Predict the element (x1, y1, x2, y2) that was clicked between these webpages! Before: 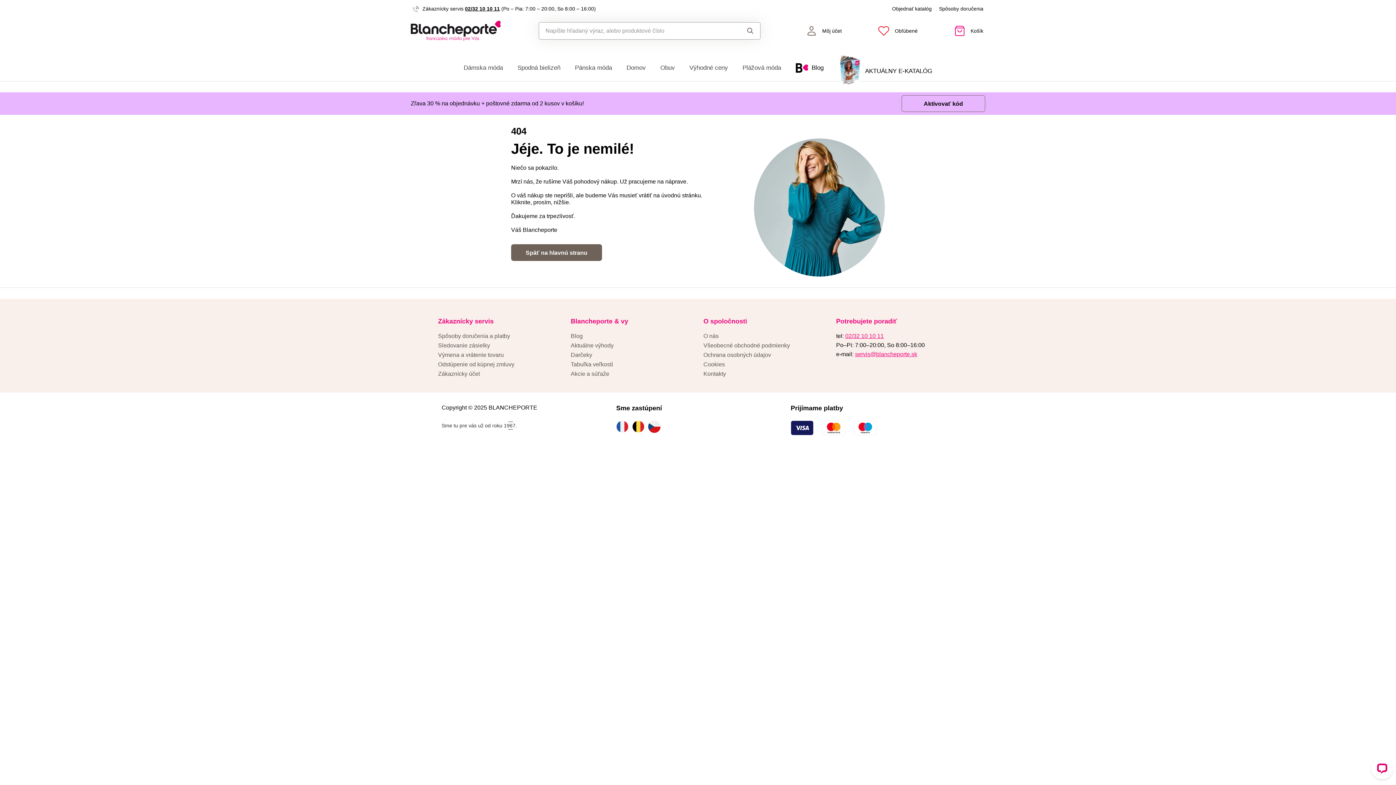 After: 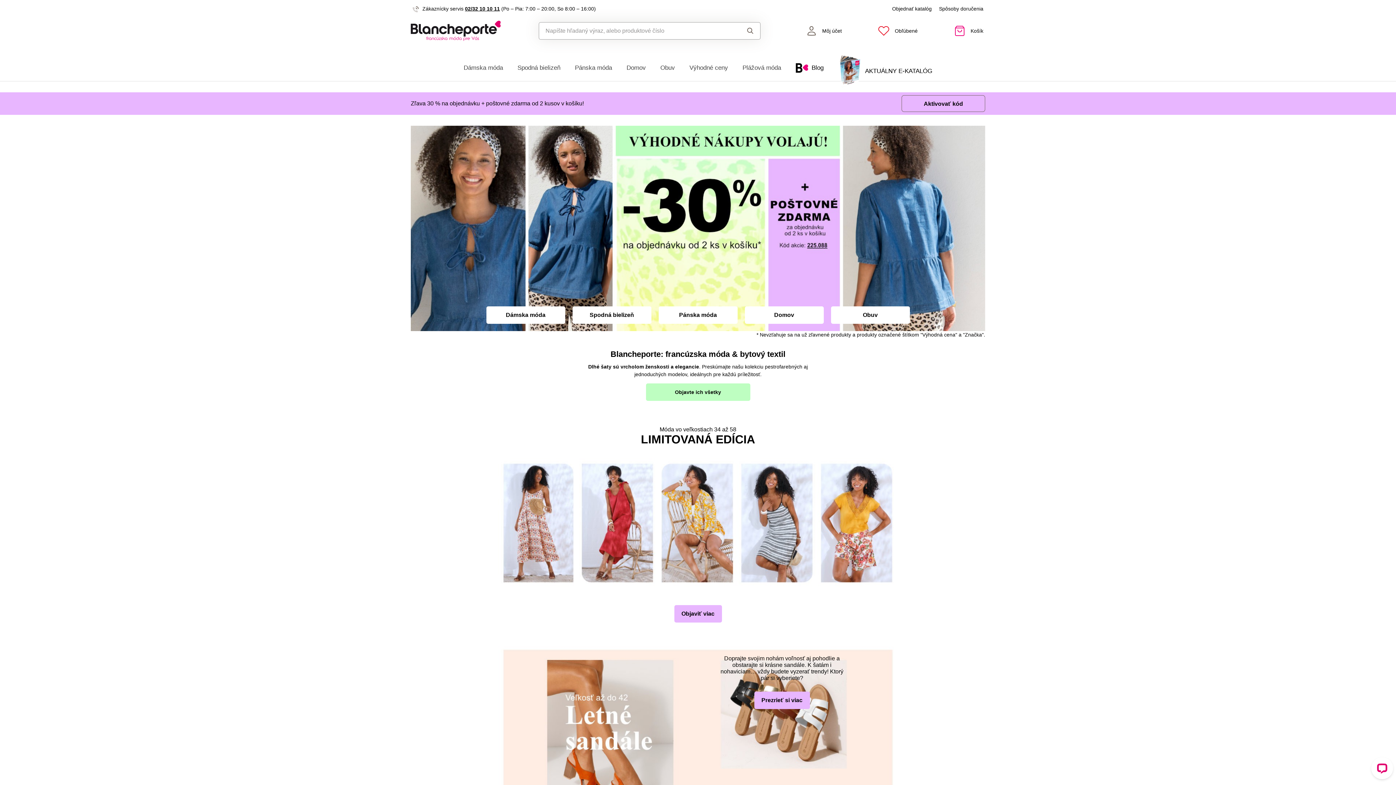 Action: bbox: (511, 244, 602, 261) label: Späť na hlavnú stranu